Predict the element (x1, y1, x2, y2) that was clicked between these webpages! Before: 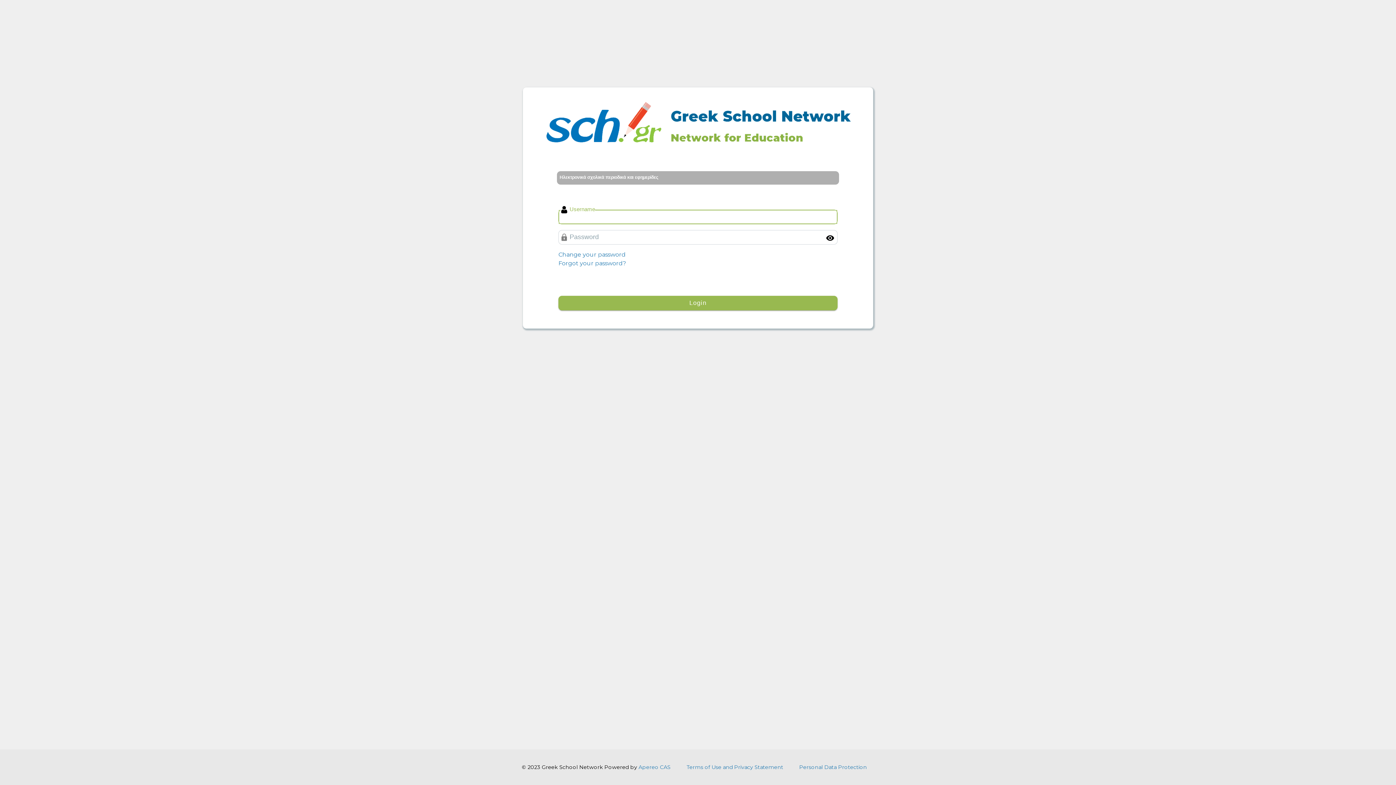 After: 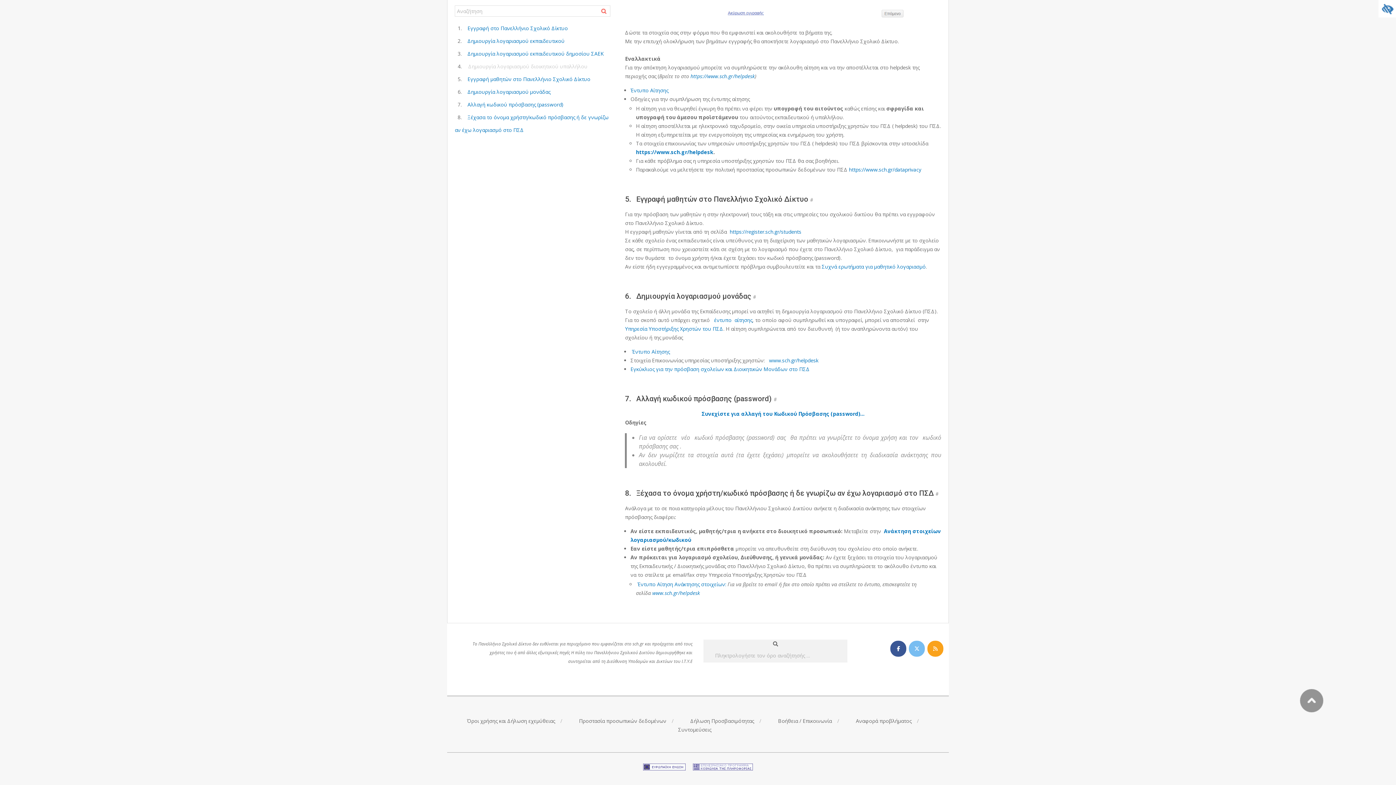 Action: bbox: (558, 260, 626, 266) label: Forgot your password?